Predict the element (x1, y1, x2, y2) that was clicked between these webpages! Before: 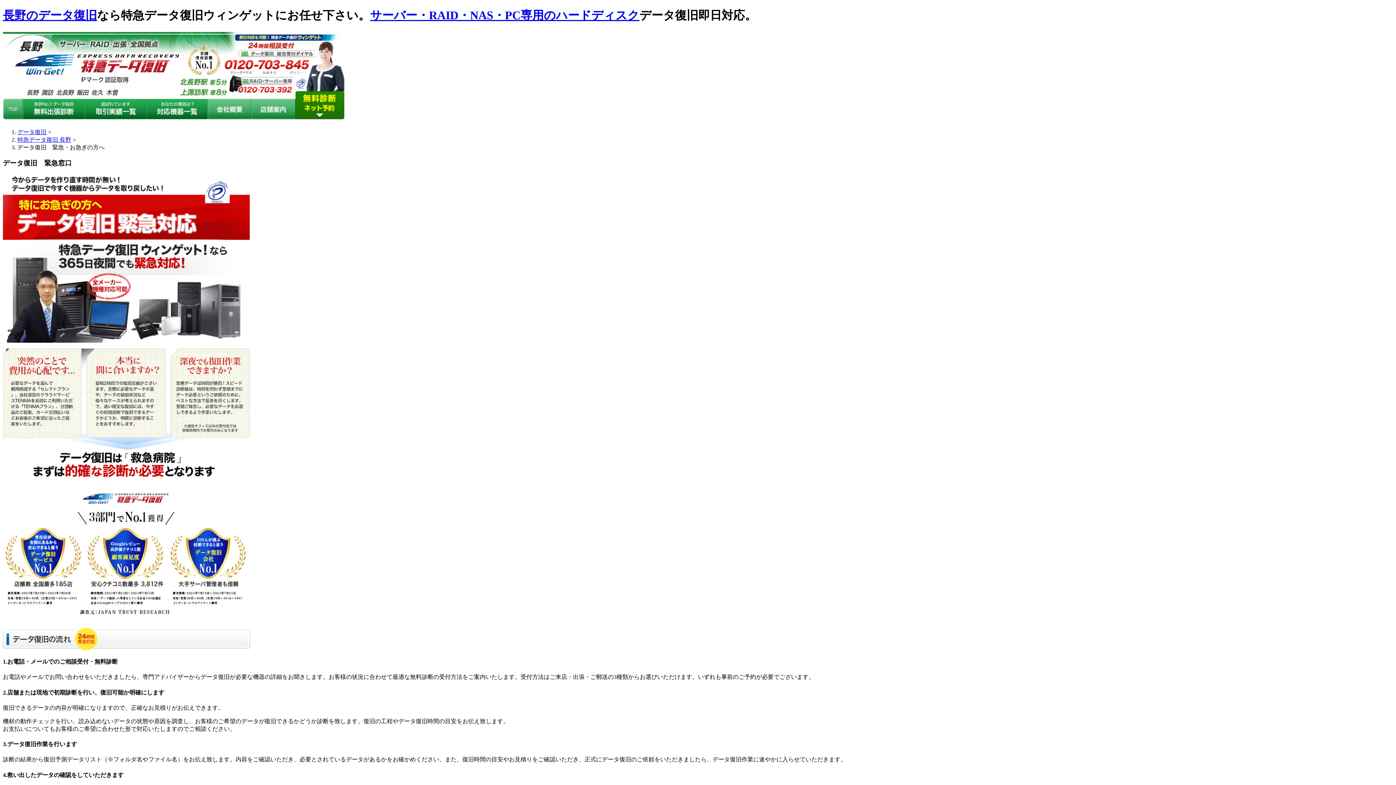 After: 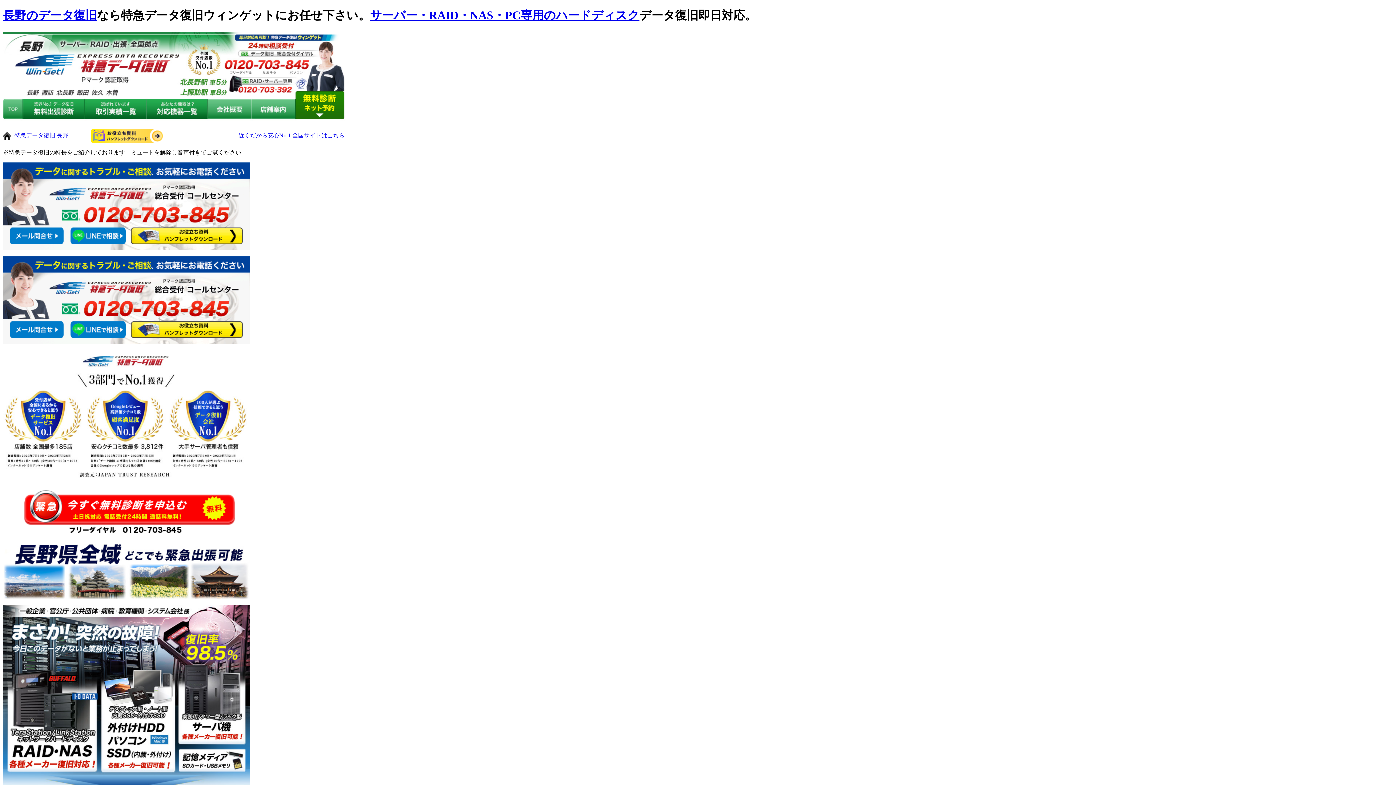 Action: bbox: (370, 8, 639, 21) label: サーバー・RAID・NAS・PC専用のハードディスク